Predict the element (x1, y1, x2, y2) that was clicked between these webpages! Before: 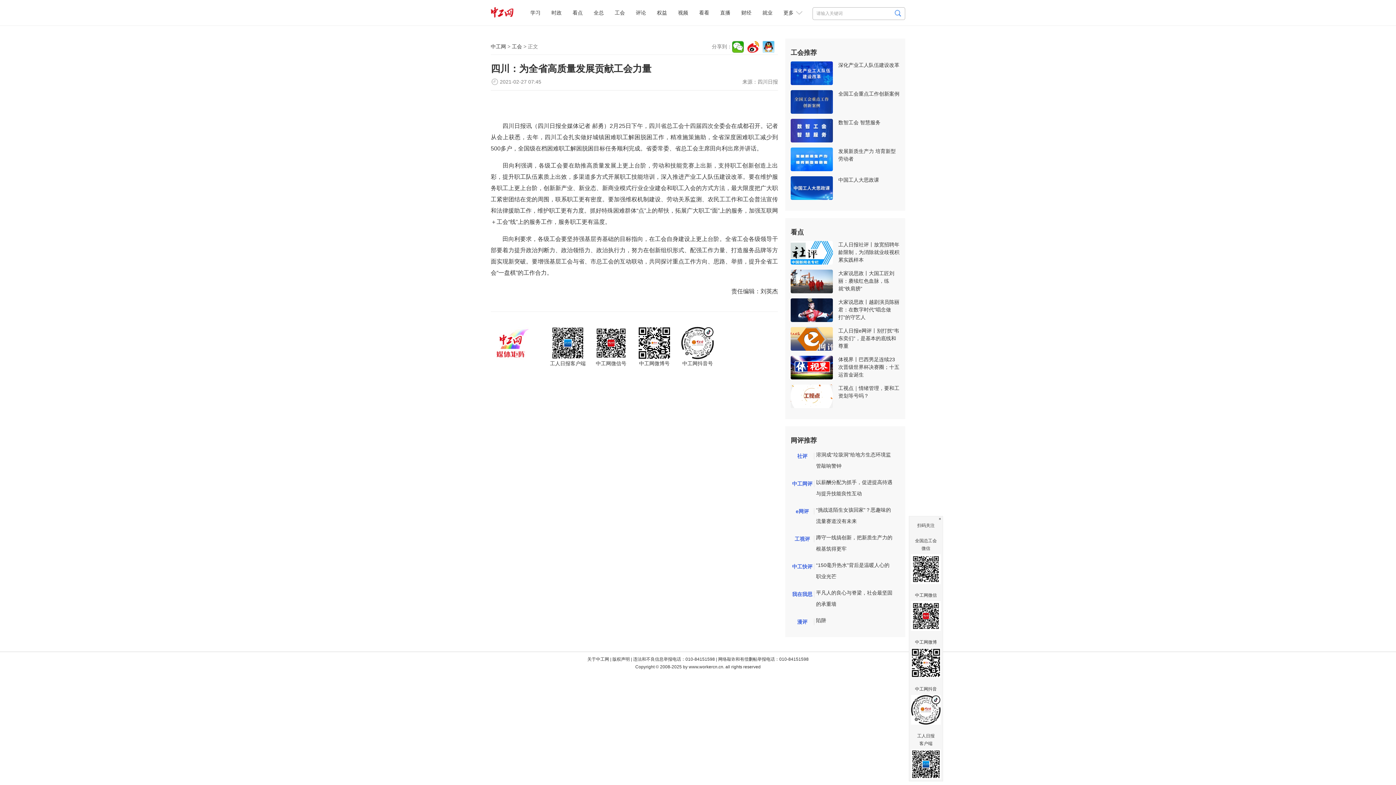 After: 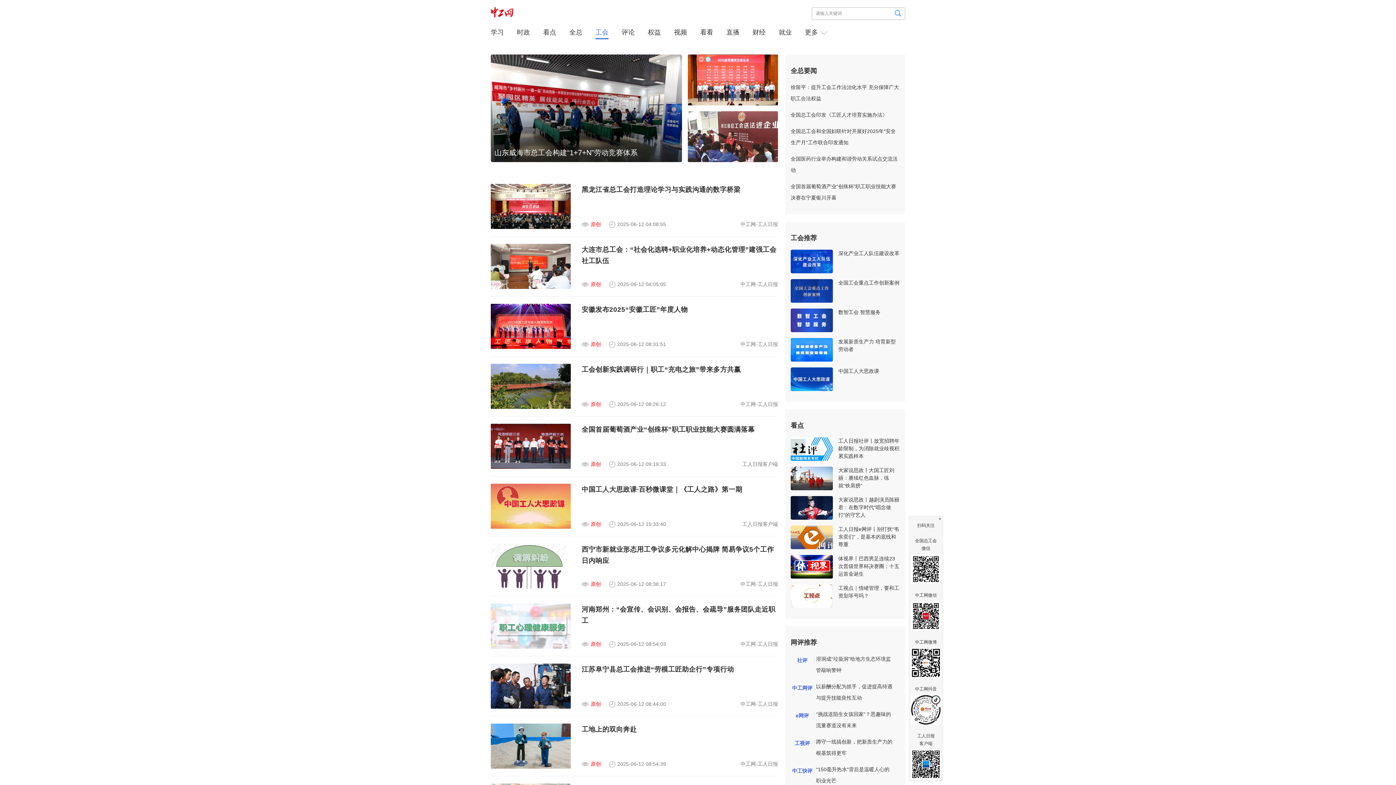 Action: bbox: (512, 43, 522, 49) label: 工会